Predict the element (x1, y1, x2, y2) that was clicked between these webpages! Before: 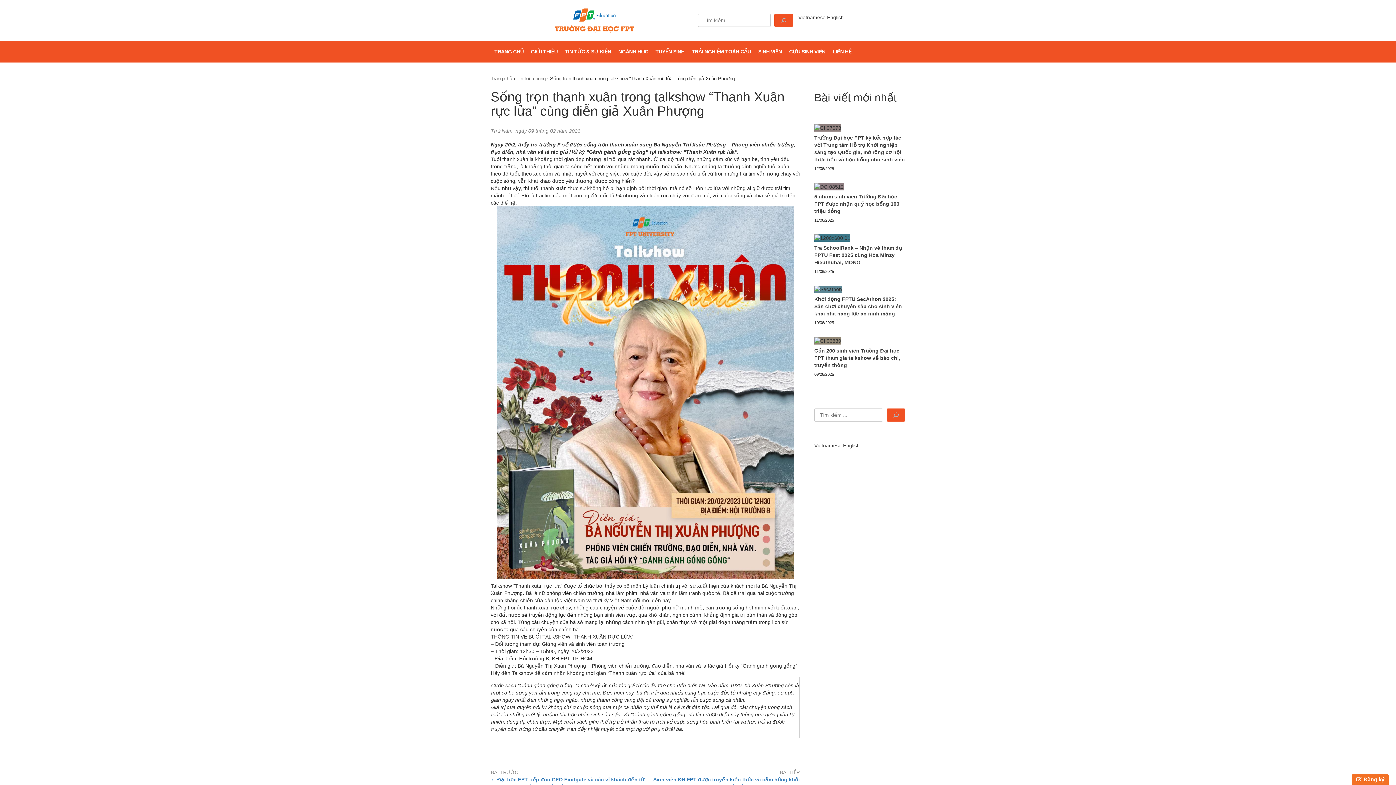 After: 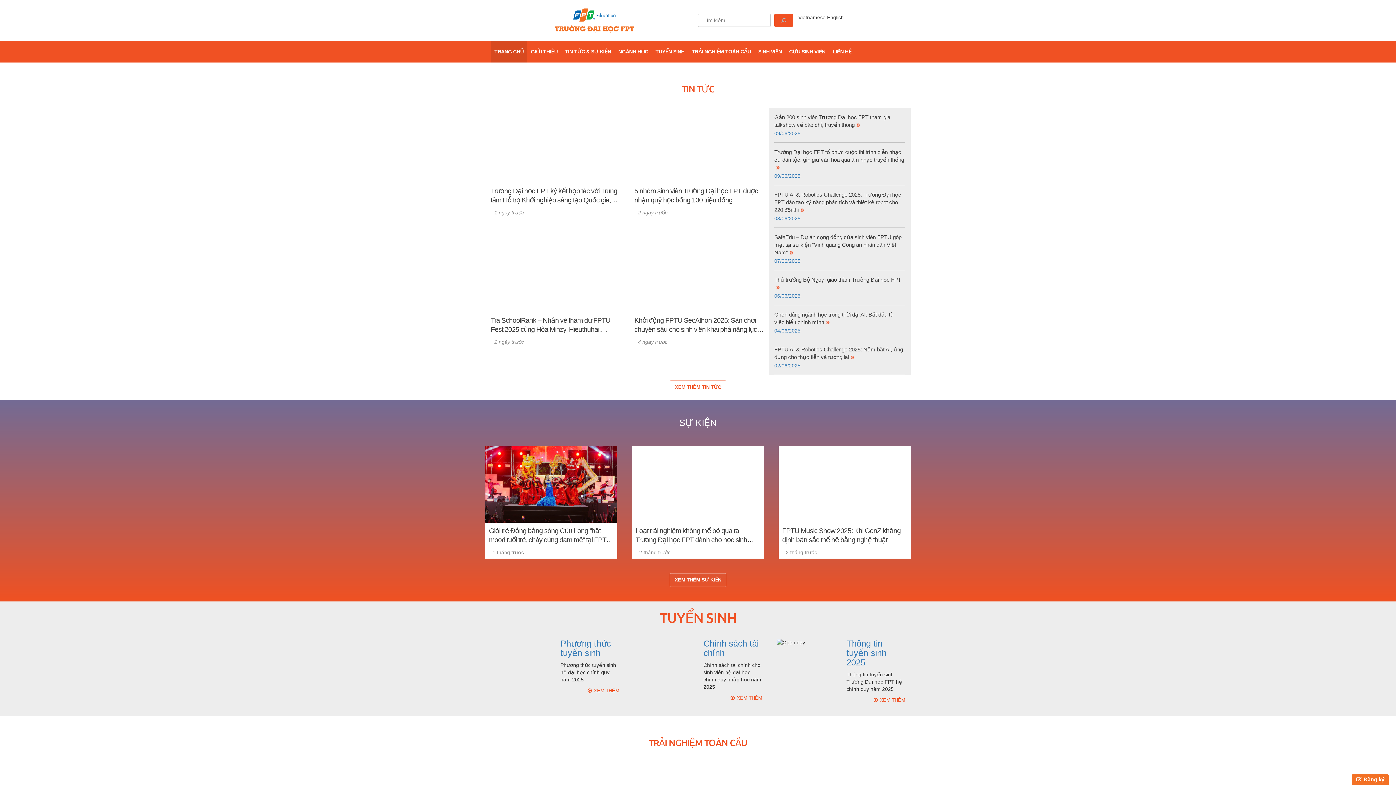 Action: bbox: (552, 7, 636, 33)